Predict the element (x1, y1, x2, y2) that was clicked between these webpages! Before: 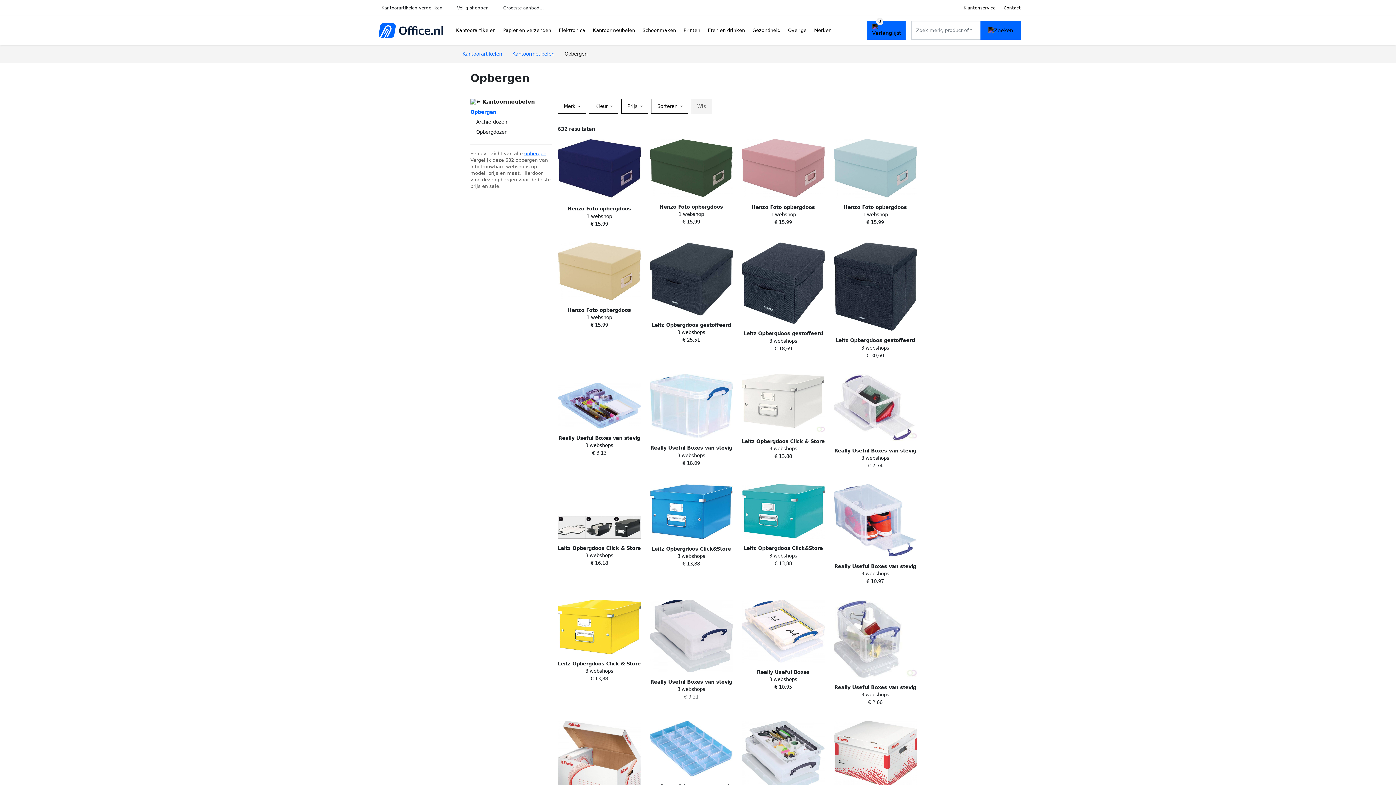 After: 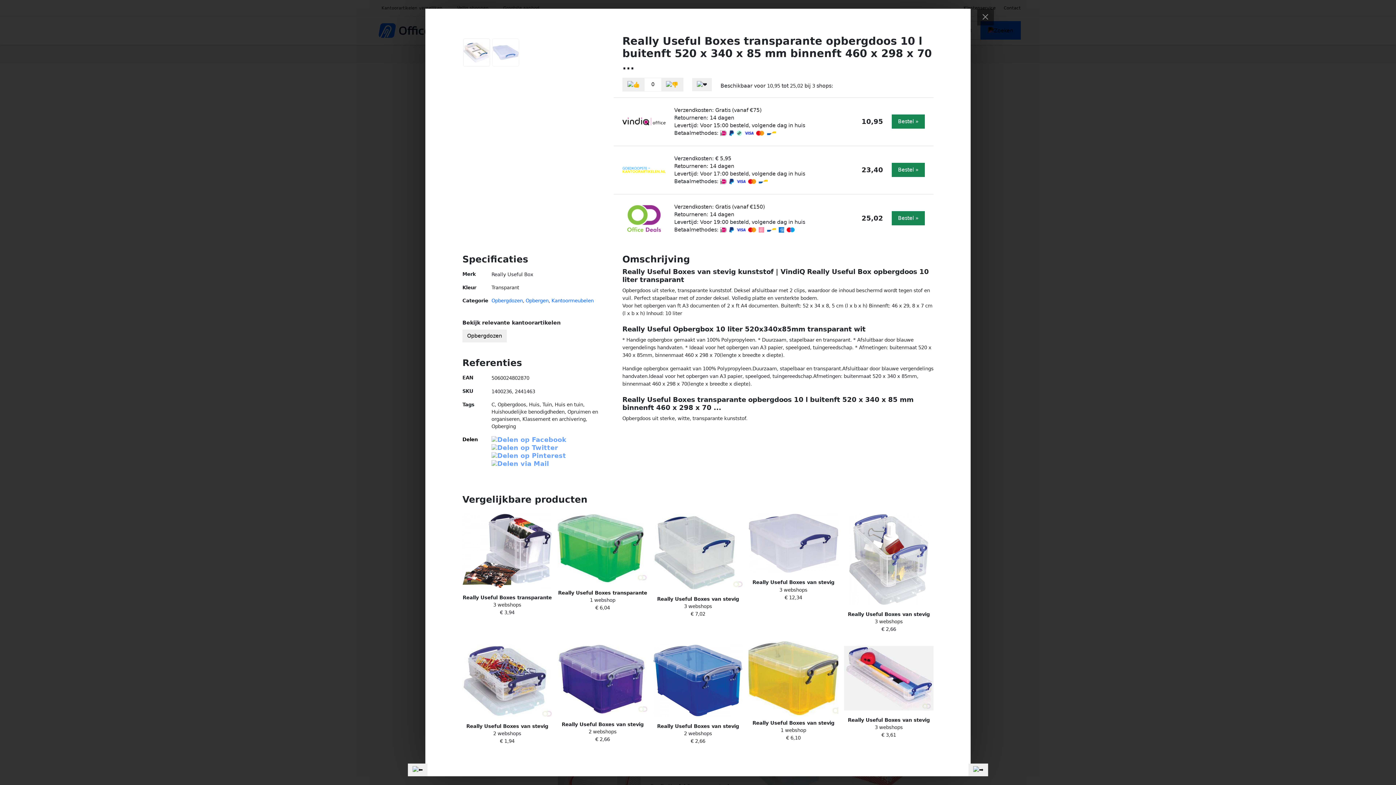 Action: bbox: (737, 594, 829, 706) label: Really Useful Boxes transparante opbergdoos 10 l buitenft 520 x 340 x 85 mm binnenft 460 x 298 x 70 ...
3 webshops
€ 10,95